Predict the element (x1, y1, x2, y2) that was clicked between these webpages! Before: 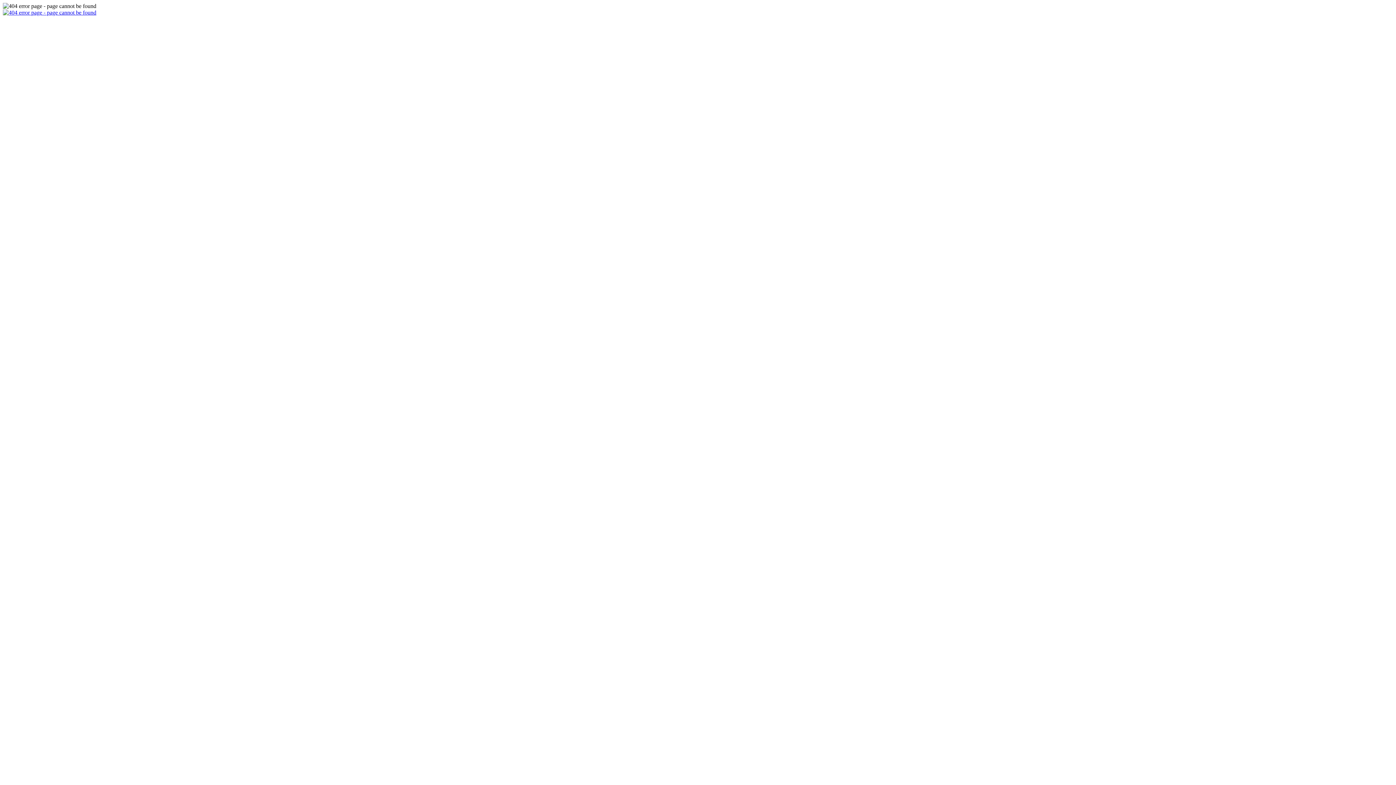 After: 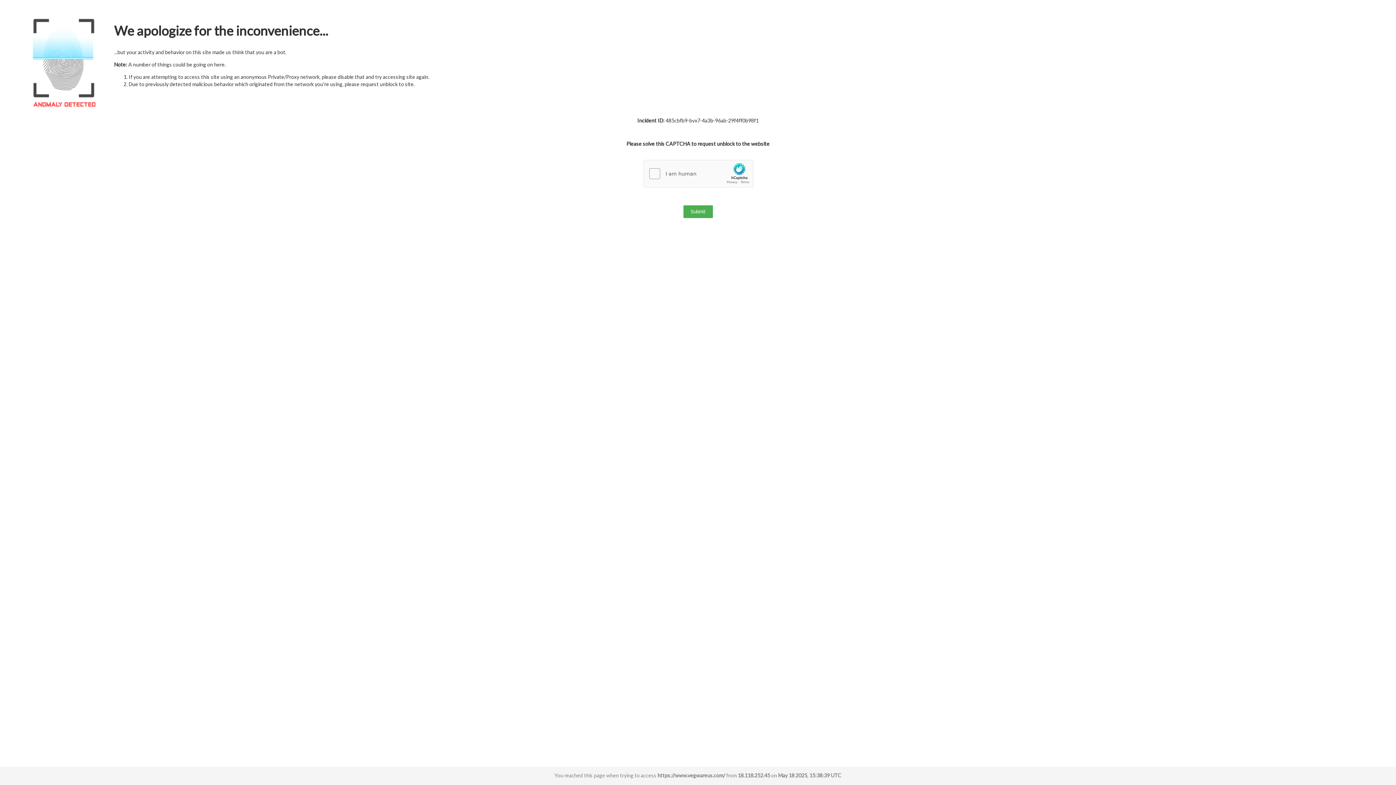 Action: bbox: (2, 9, 1393, 16)